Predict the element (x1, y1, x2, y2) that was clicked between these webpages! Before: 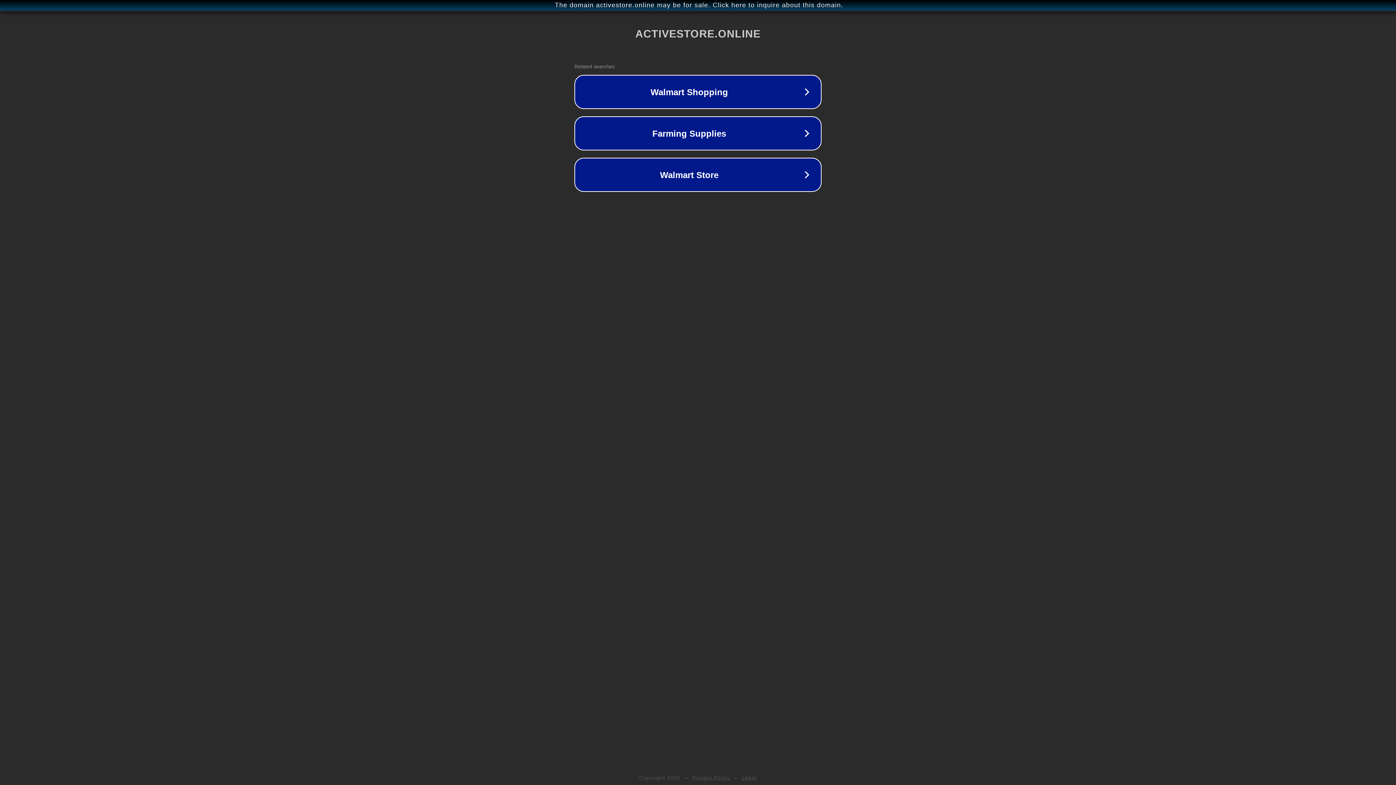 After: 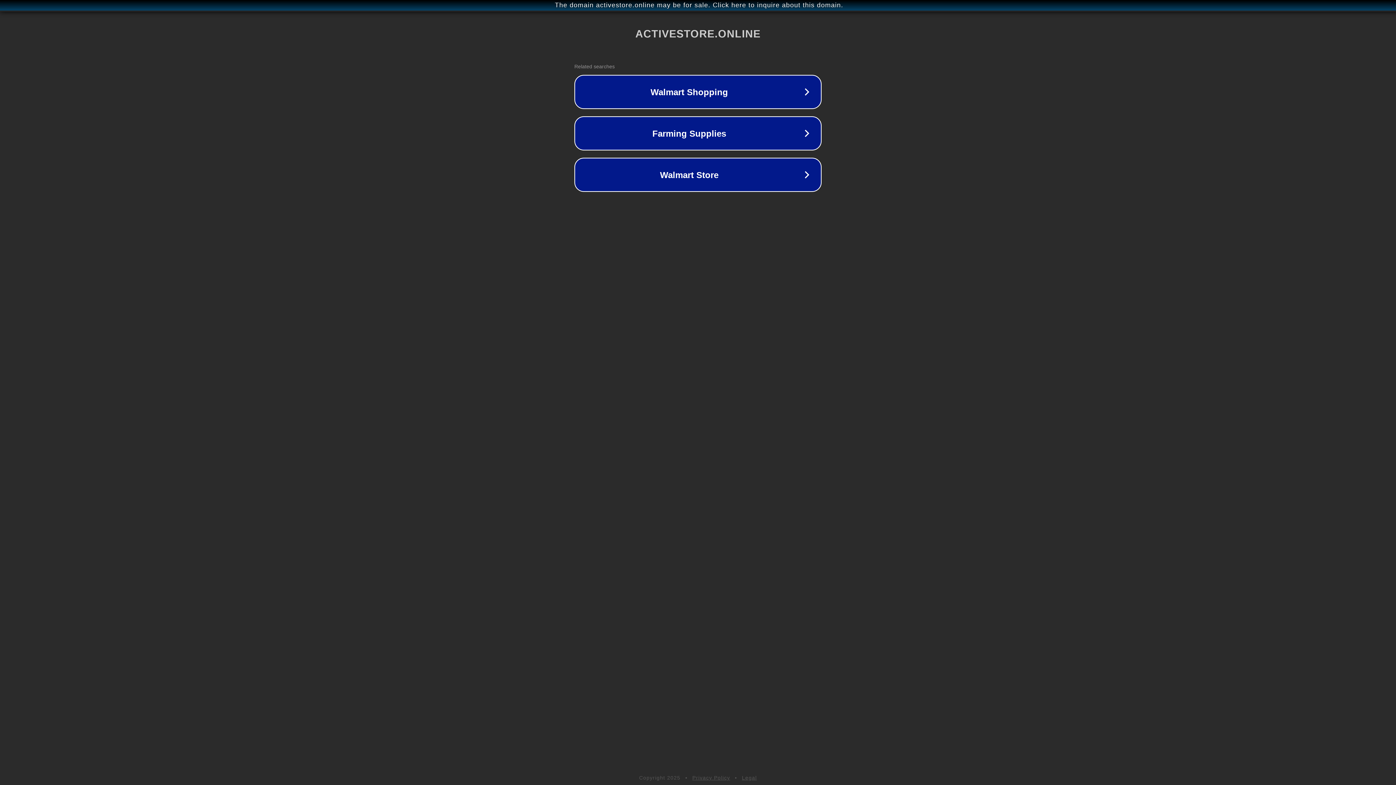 Action: label: Privacy Policy bbox: (692, 775, 730, 781)